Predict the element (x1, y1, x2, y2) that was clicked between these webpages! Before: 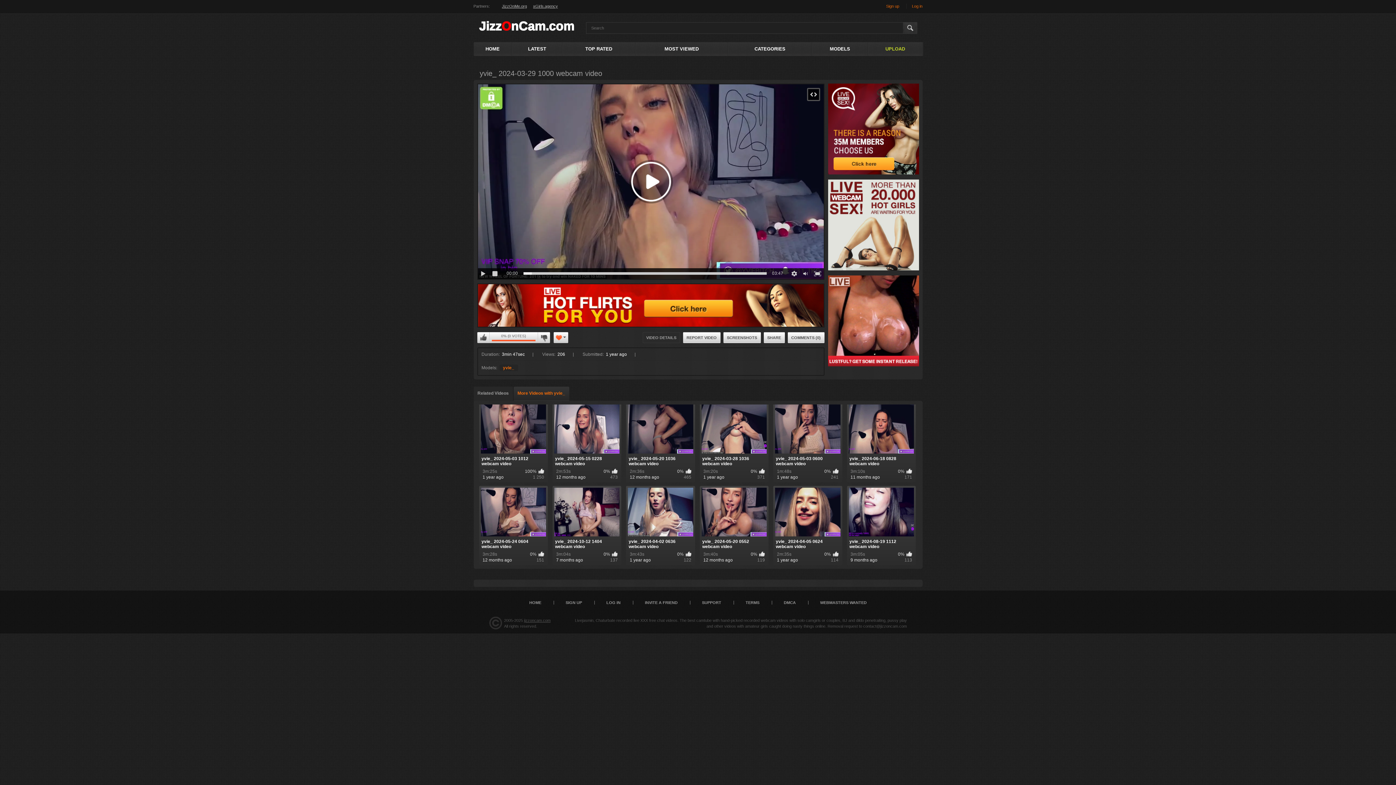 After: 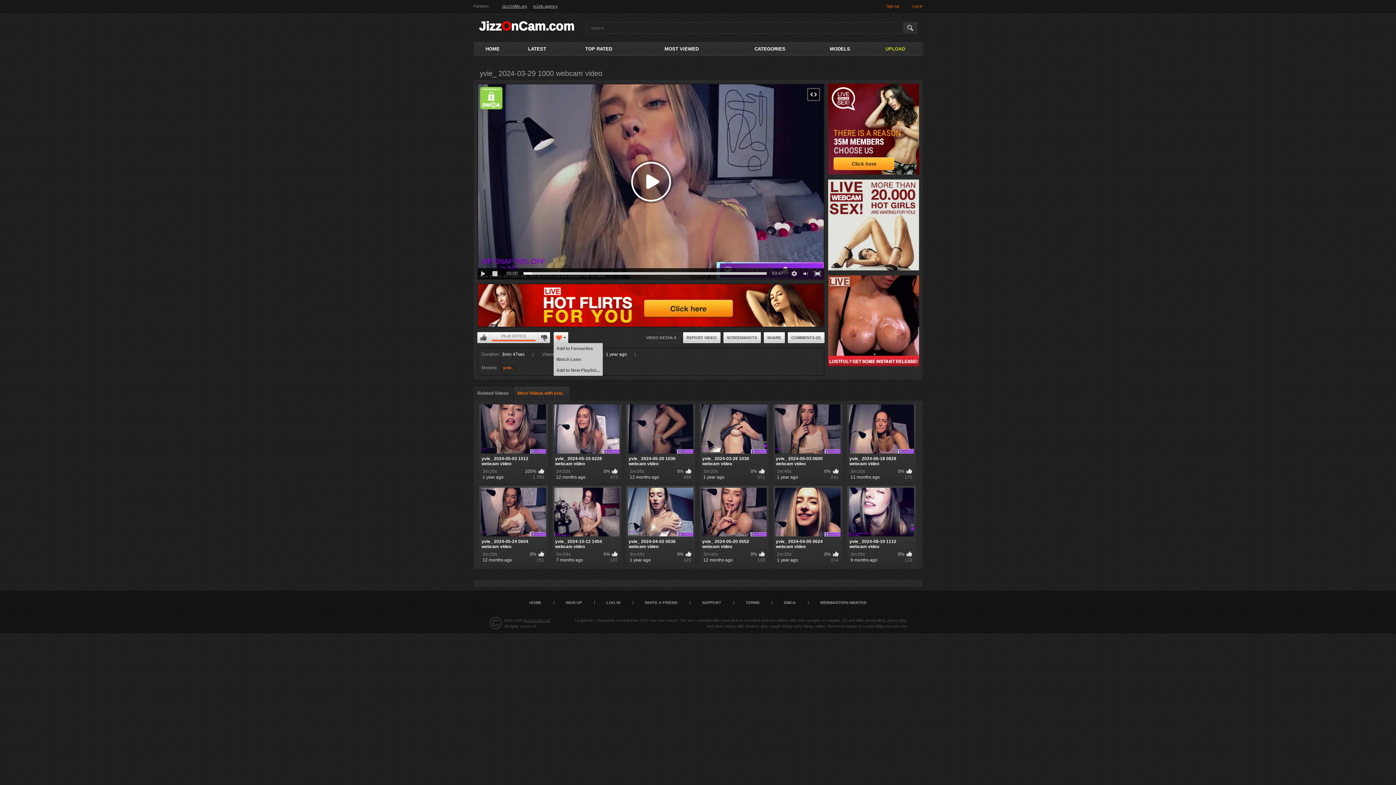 Action: bbox: (553, 332, 568, 343)